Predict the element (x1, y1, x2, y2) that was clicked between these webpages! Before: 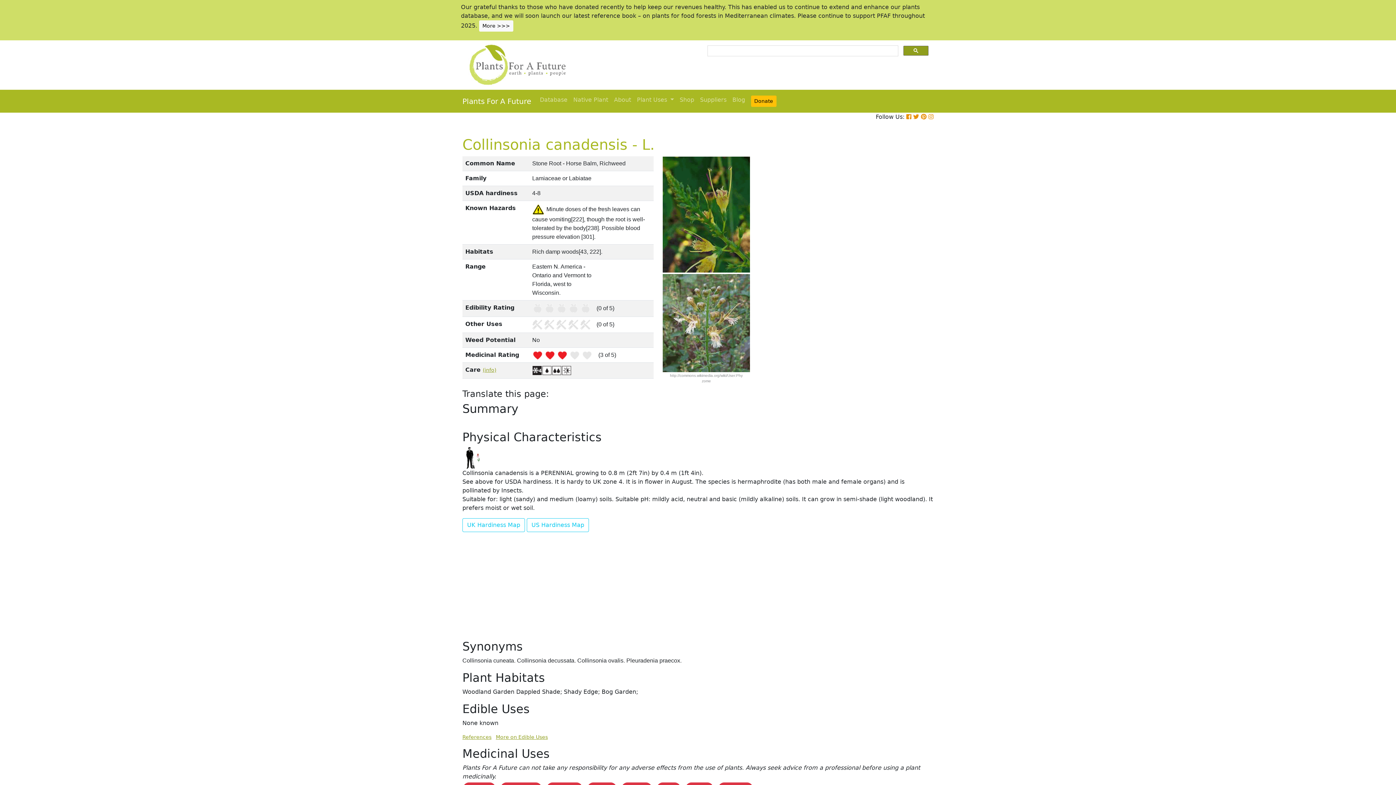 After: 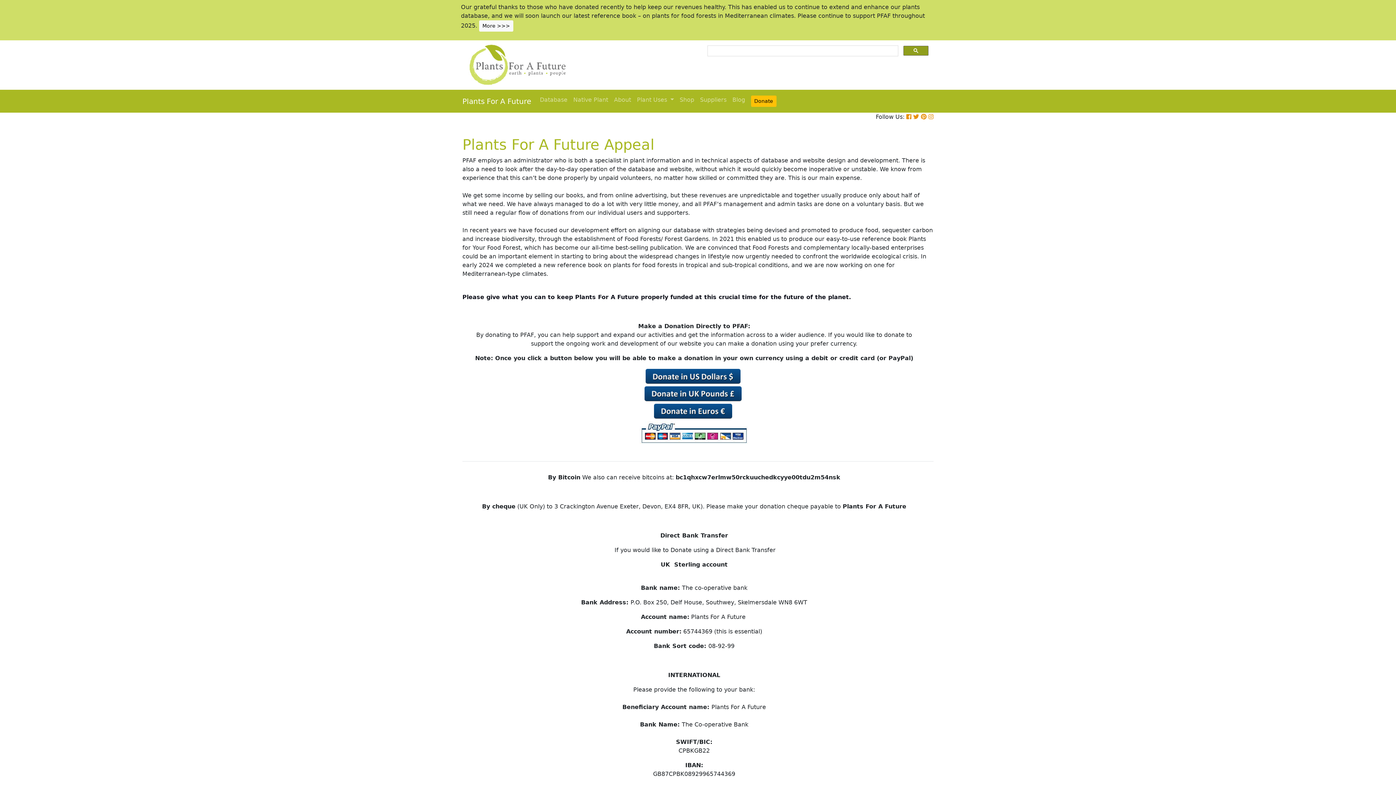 Action: bbox: (748, 92, 779, 109) label: Donate